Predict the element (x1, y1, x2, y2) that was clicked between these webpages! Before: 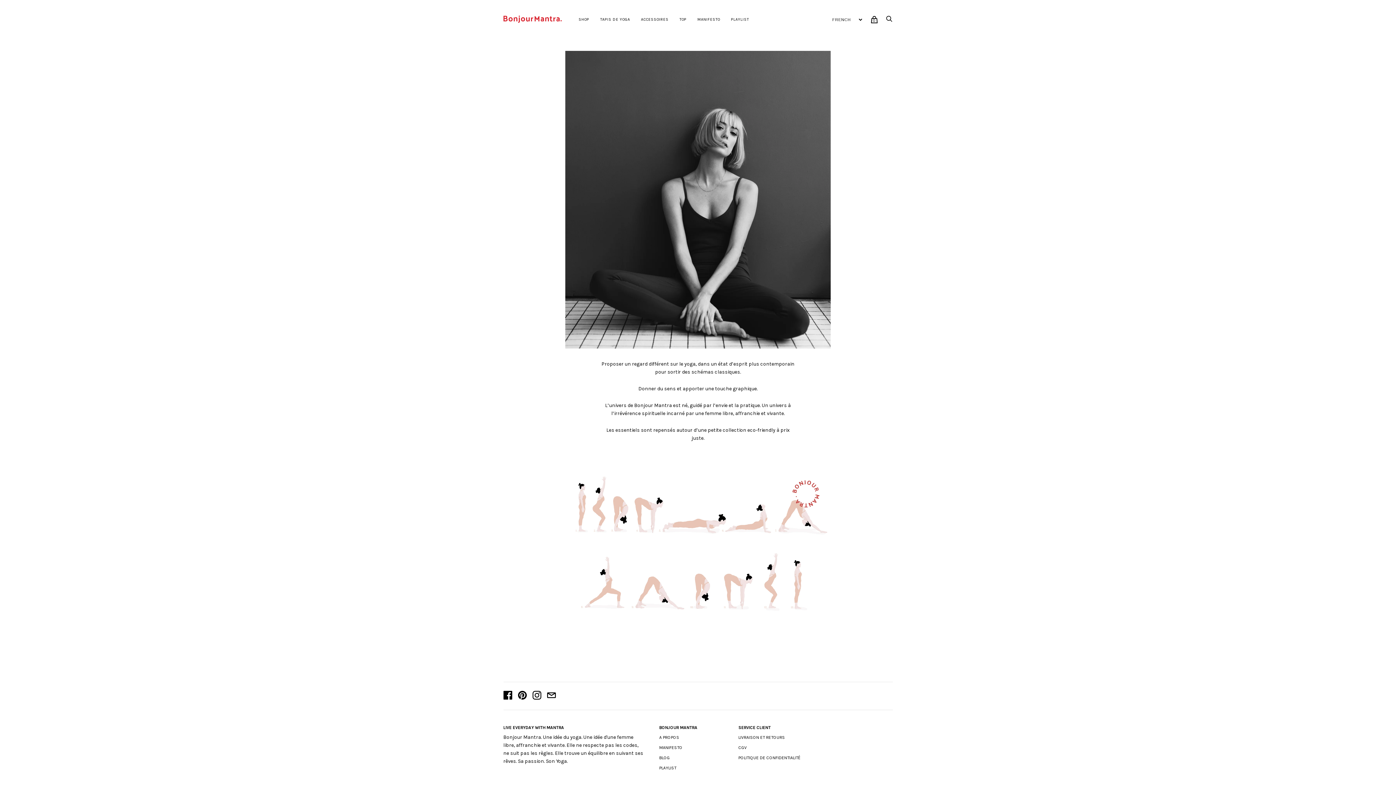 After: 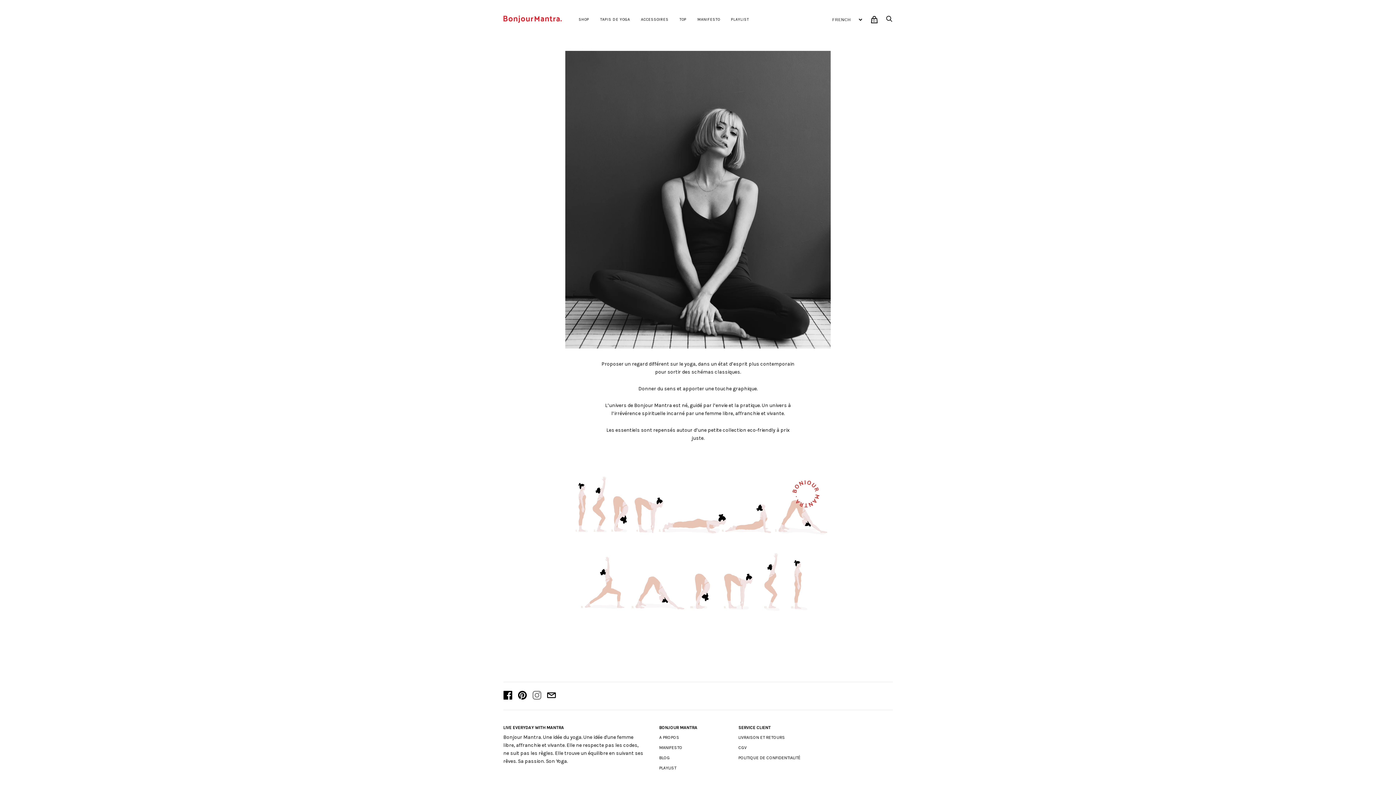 Action: bbox: (532, 691, 541, 701)